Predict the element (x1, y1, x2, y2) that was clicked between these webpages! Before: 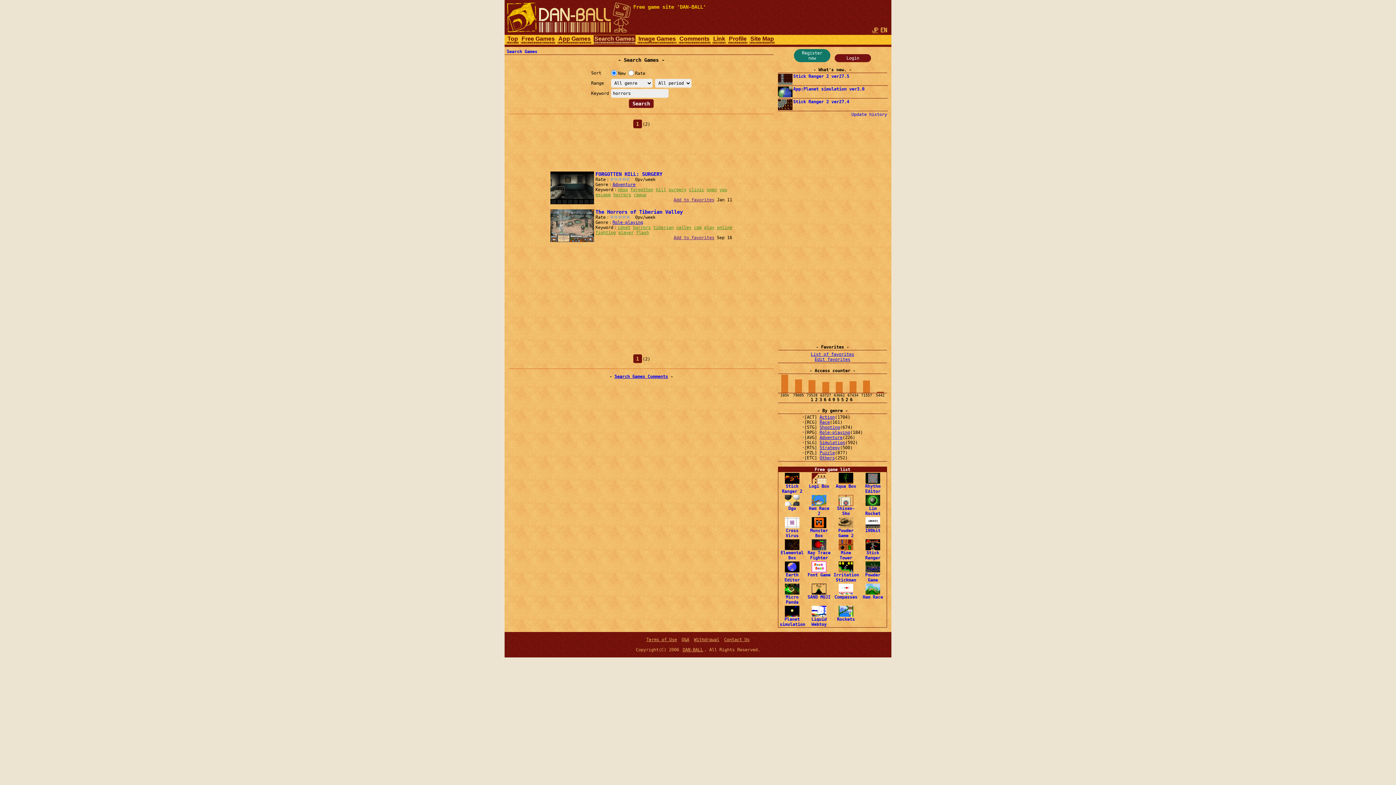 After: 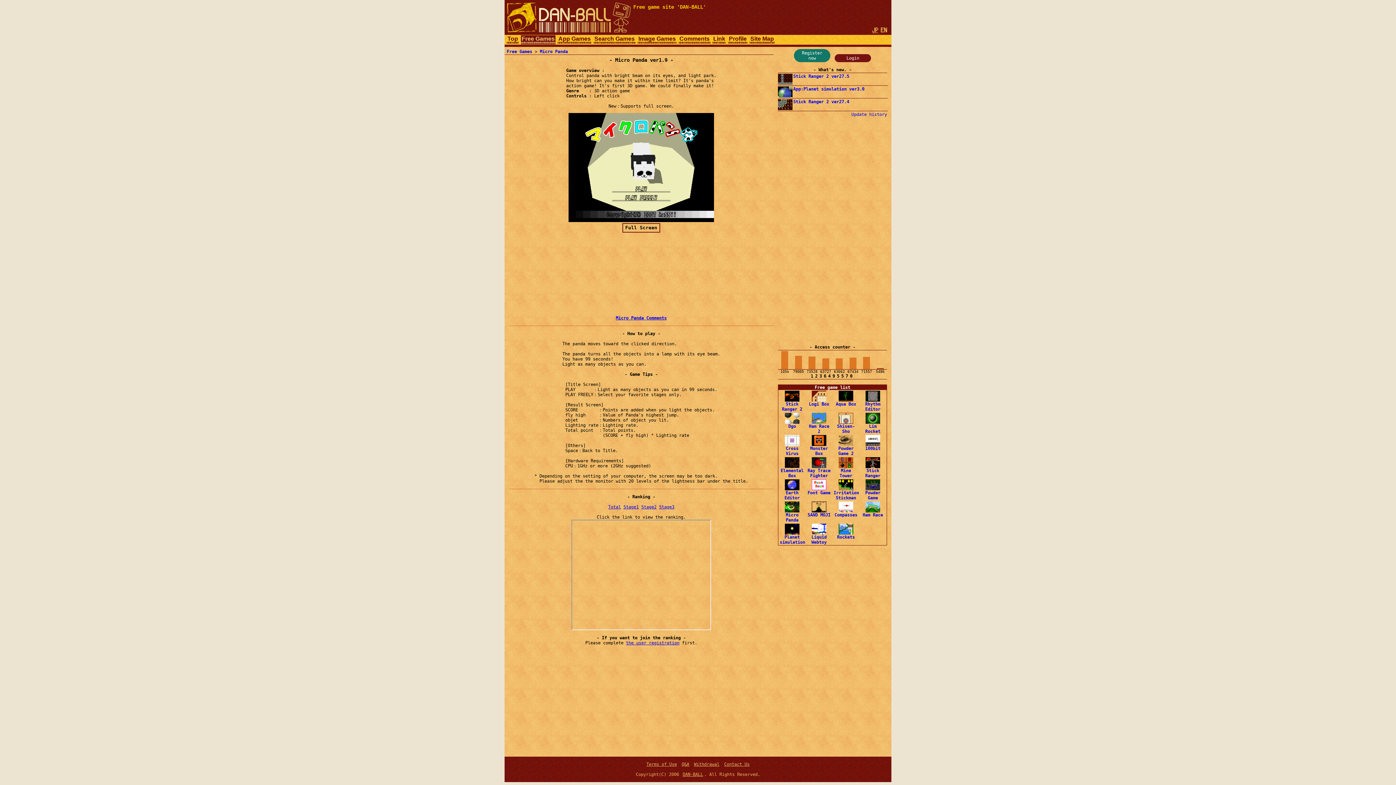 Action: label: 
Micro
Panda bbox: (785, 589, 799, 605)